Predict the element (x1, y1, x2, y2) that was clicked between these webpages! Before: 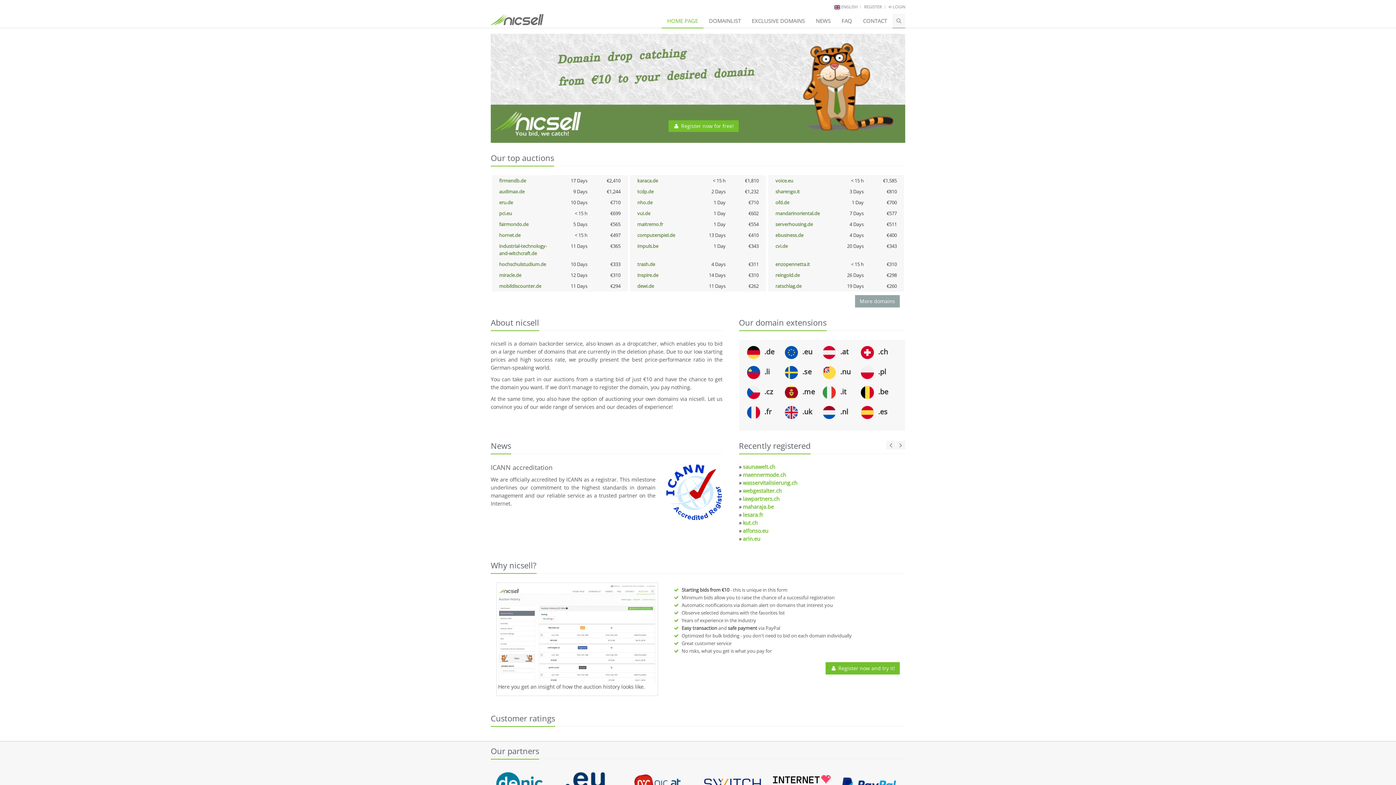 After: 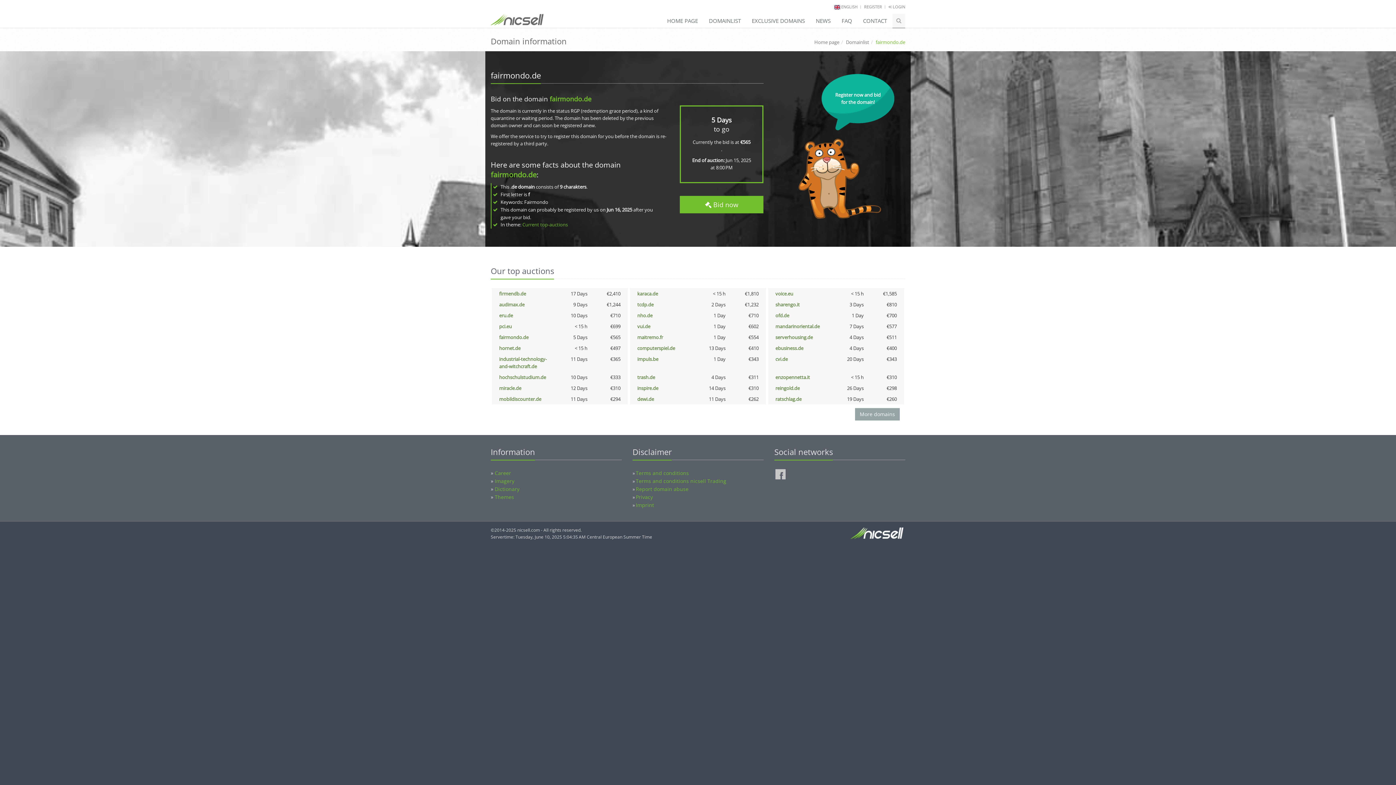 Action: label: fairmondo.de bbox: (499, 221, 528, 227)